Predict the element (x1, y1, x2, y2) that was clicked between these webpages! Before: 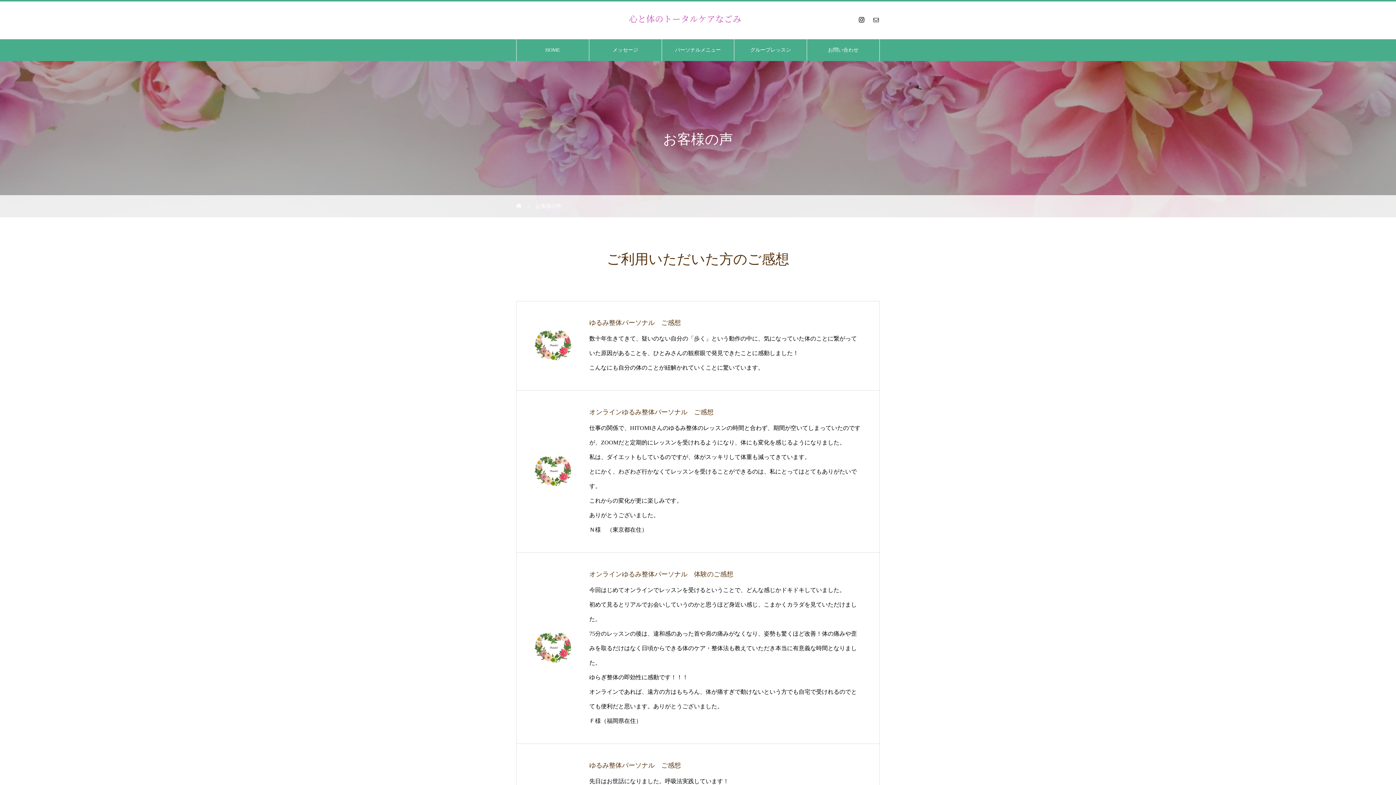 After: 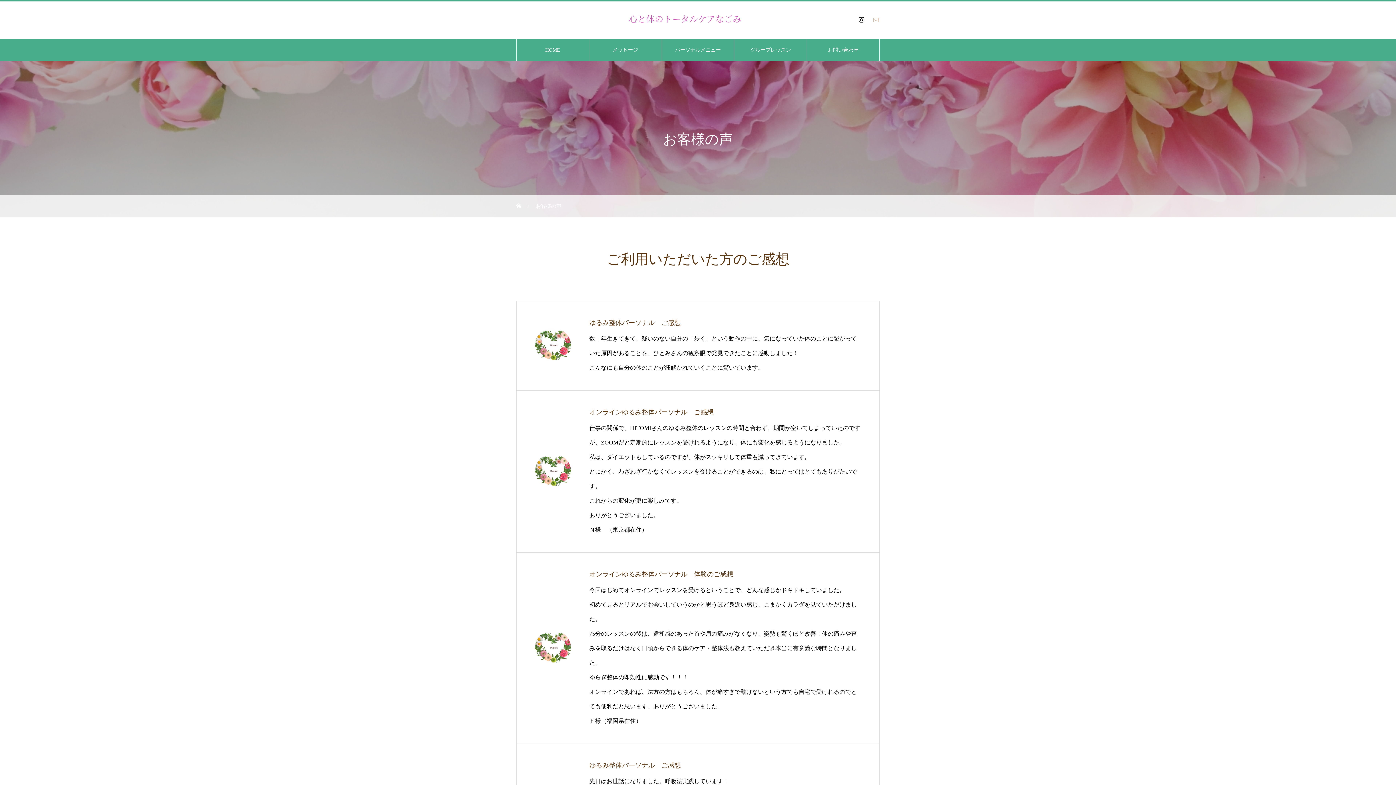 Action: bbox: (872, 16, 880, 23)